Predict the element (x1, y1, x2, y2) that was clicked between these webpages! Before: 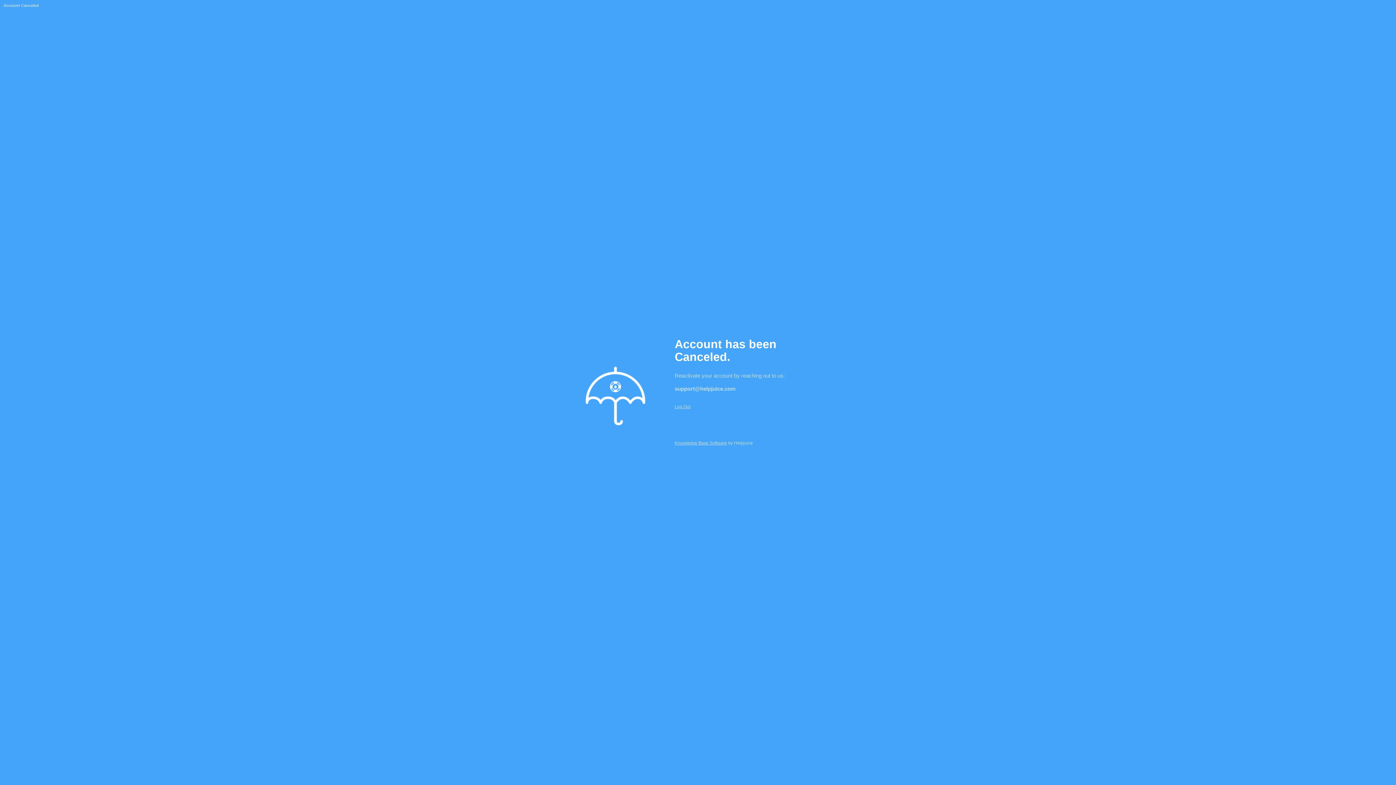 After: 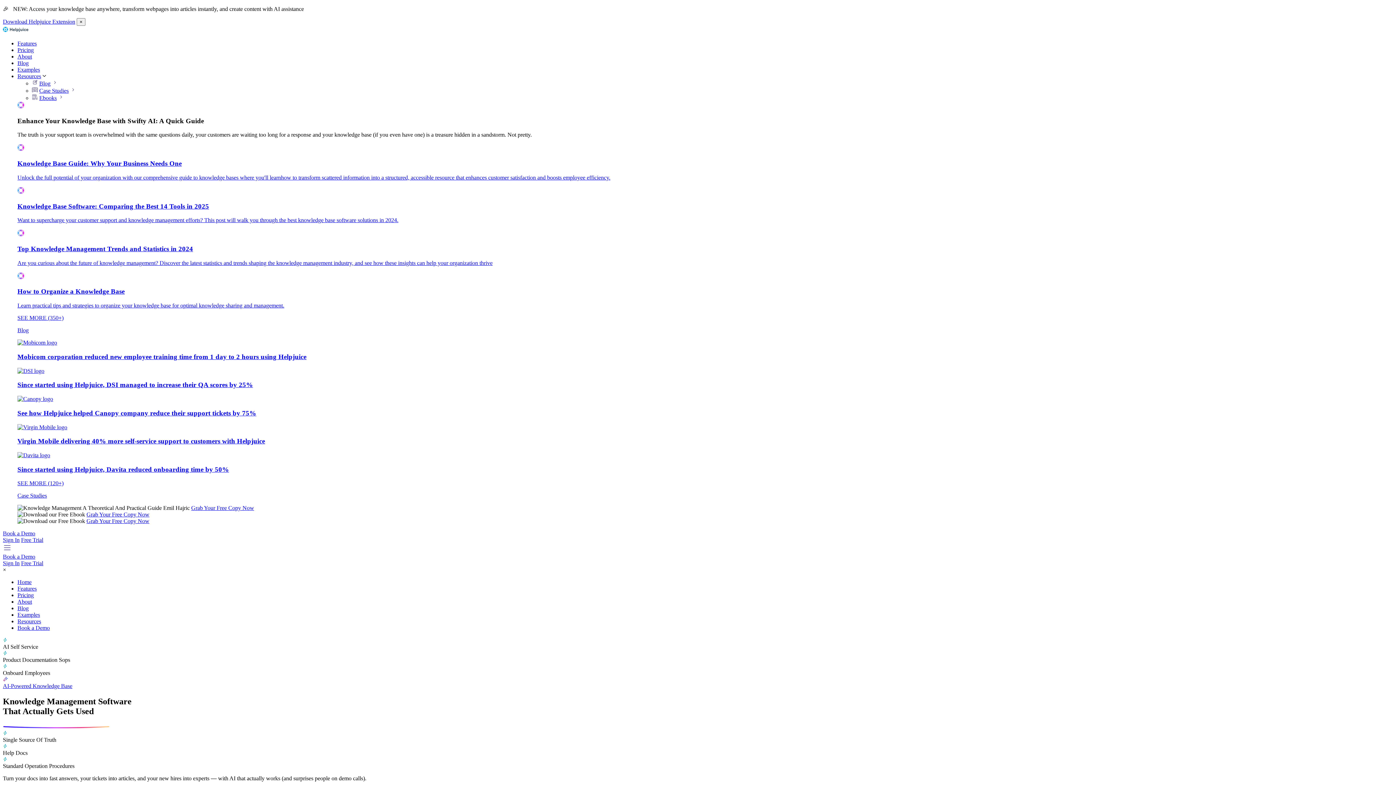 Action: bbox: (674, 440, 727, 445) label: Knowledge Base Software